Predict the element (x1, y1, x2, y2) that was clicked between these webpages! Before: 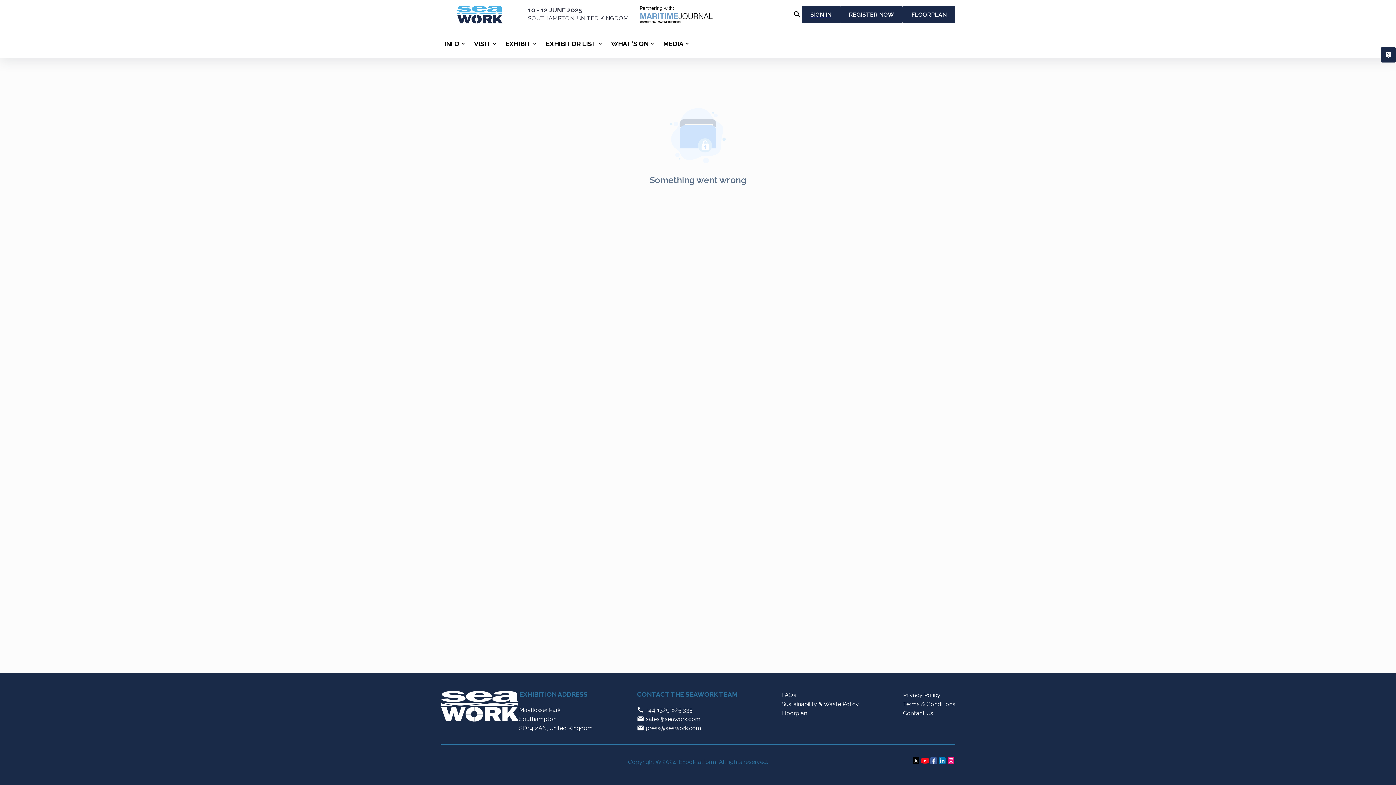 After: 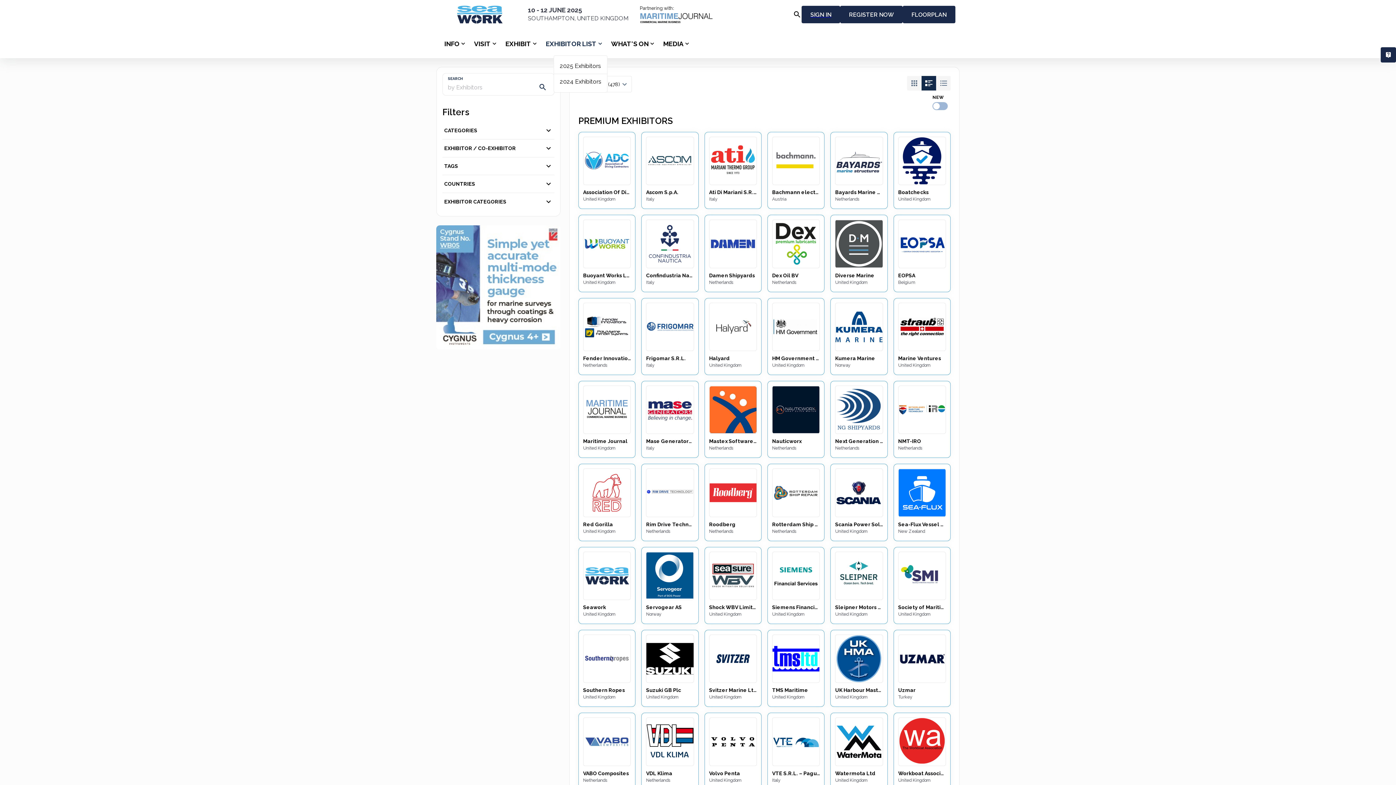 Action: bbox: (542, 29, 607, 58) label: EXHIBITOR LIST